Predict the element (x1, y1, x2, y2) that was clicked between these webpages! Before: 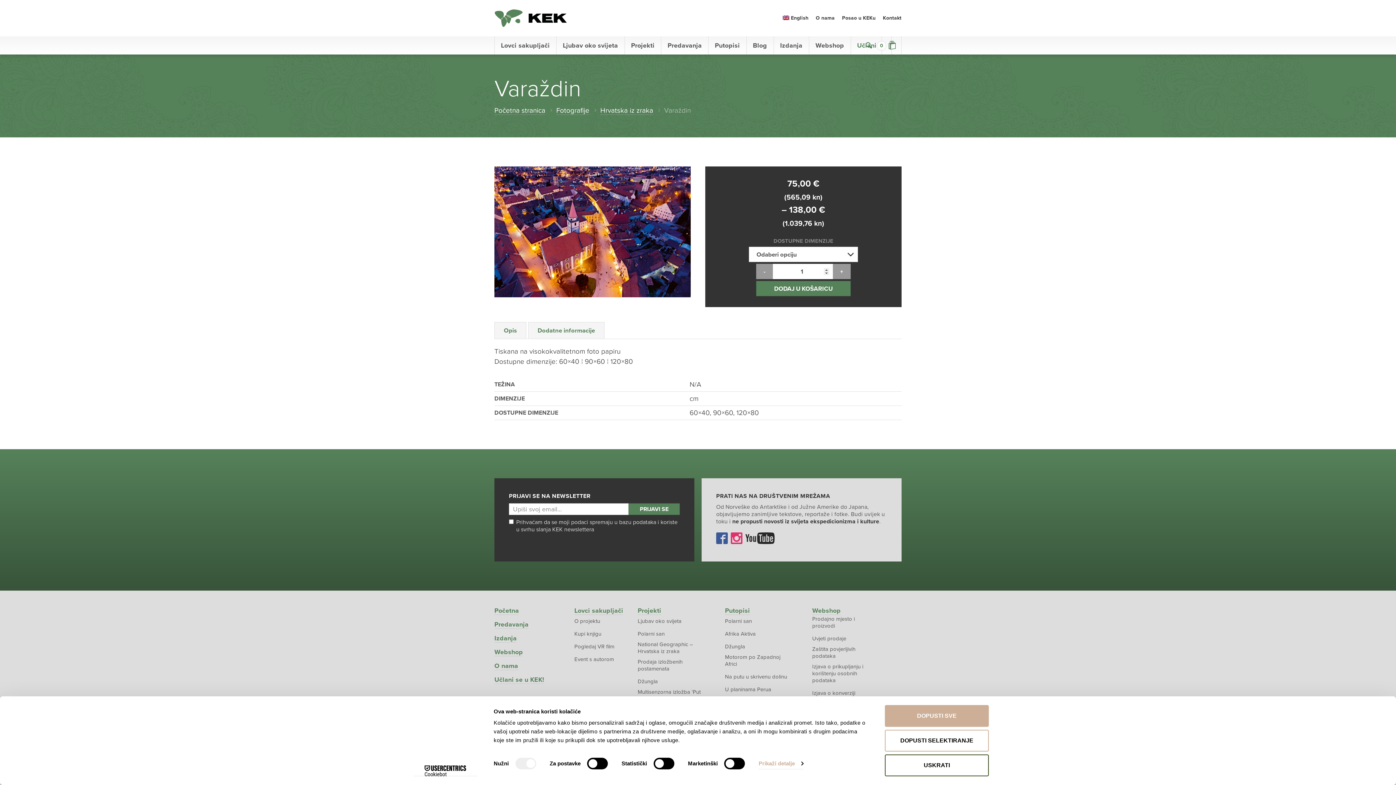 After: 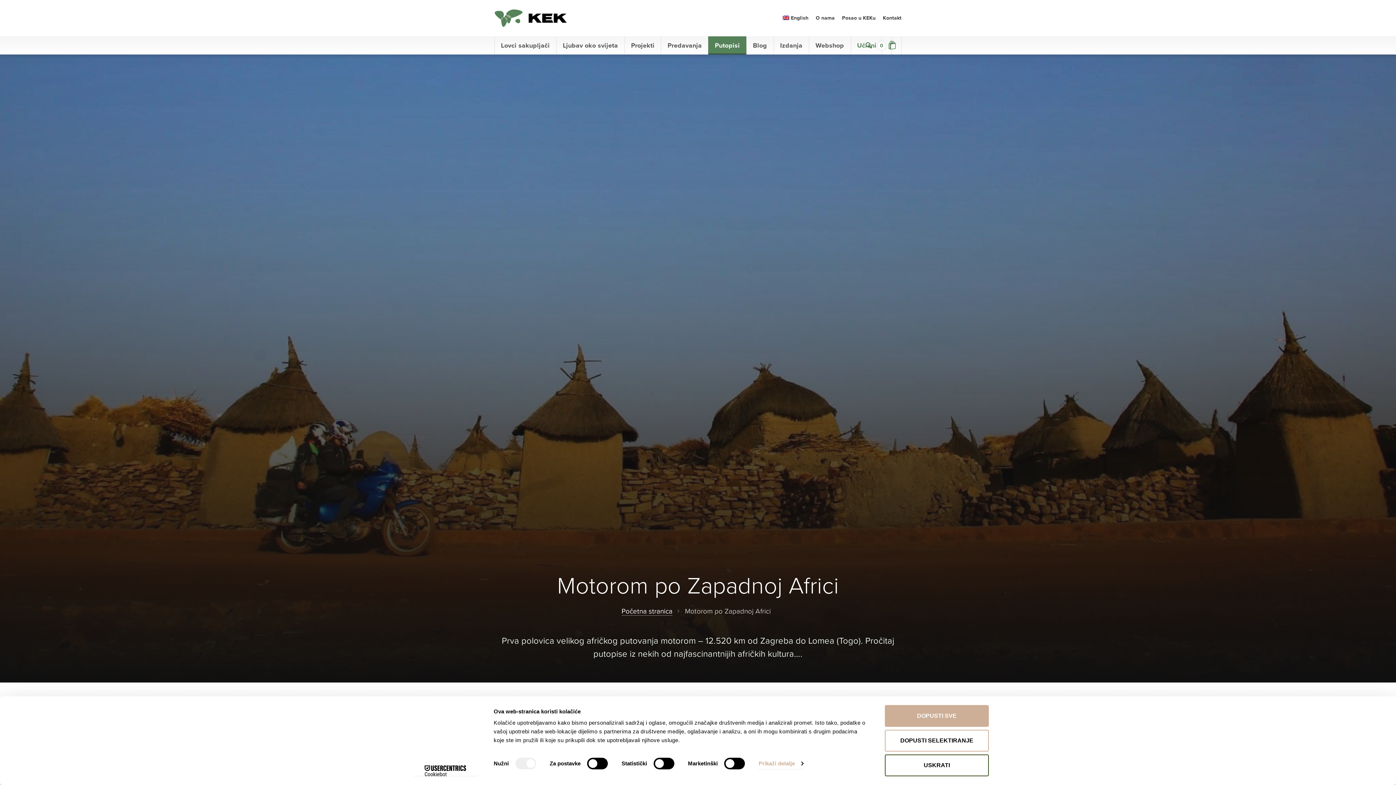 Action: label: Motorom po Zapadnoj Africi bbox: (725, 654, 790, 668)